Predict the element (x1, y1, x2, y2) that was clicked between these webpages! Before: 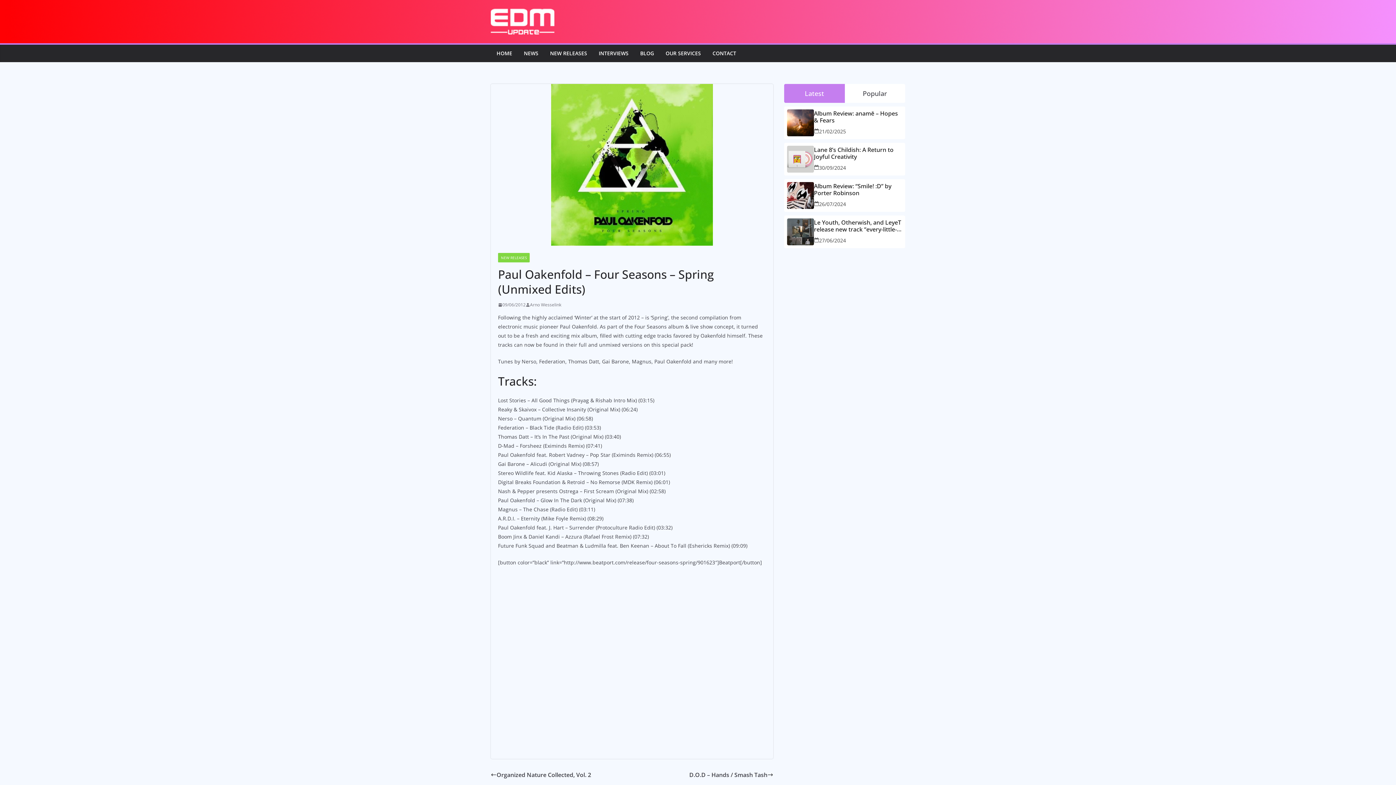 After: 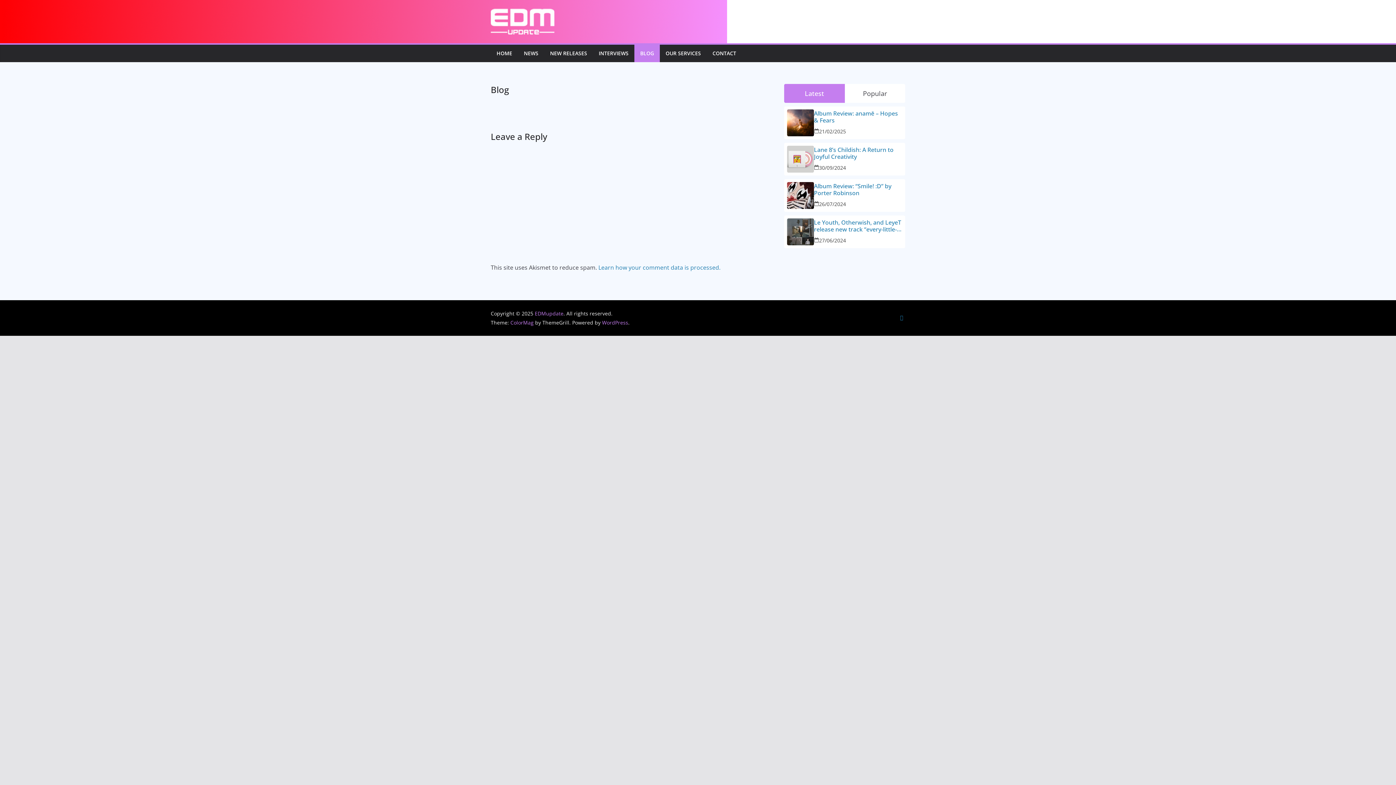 Action: label: BLOG bbox: (640, 48, 654, 58)